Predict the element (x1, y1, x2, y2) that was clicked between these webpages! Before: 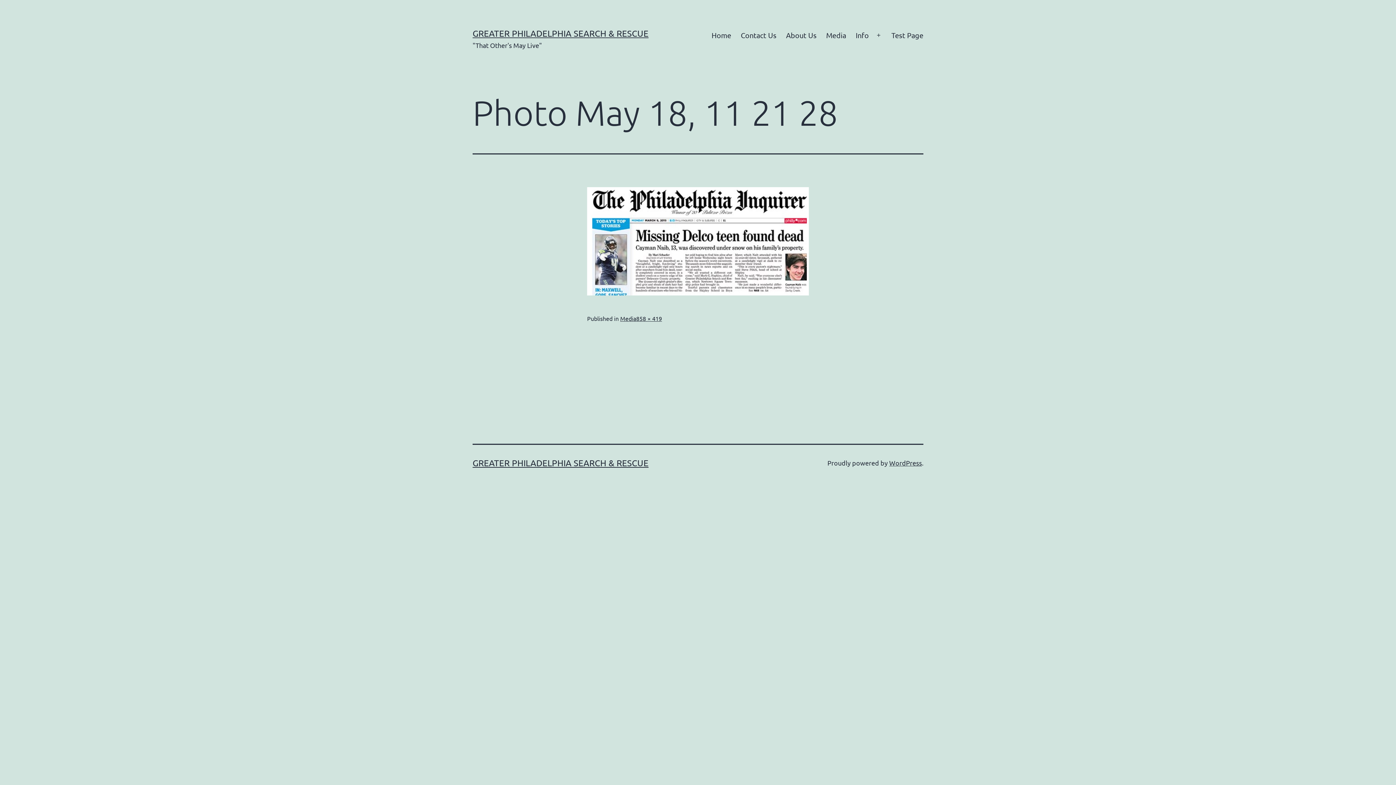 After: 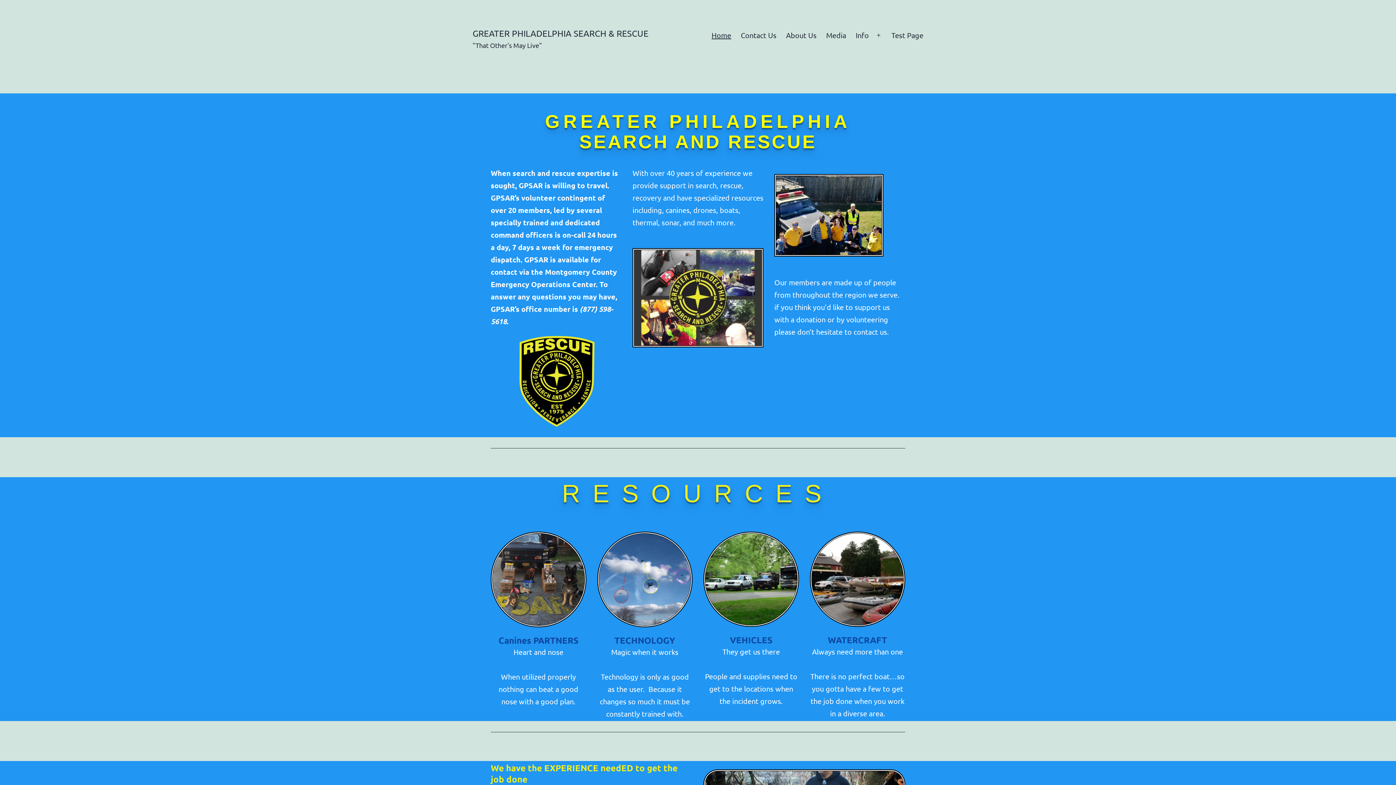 Action: bbox: (706, 26, 736, 44) label: Home